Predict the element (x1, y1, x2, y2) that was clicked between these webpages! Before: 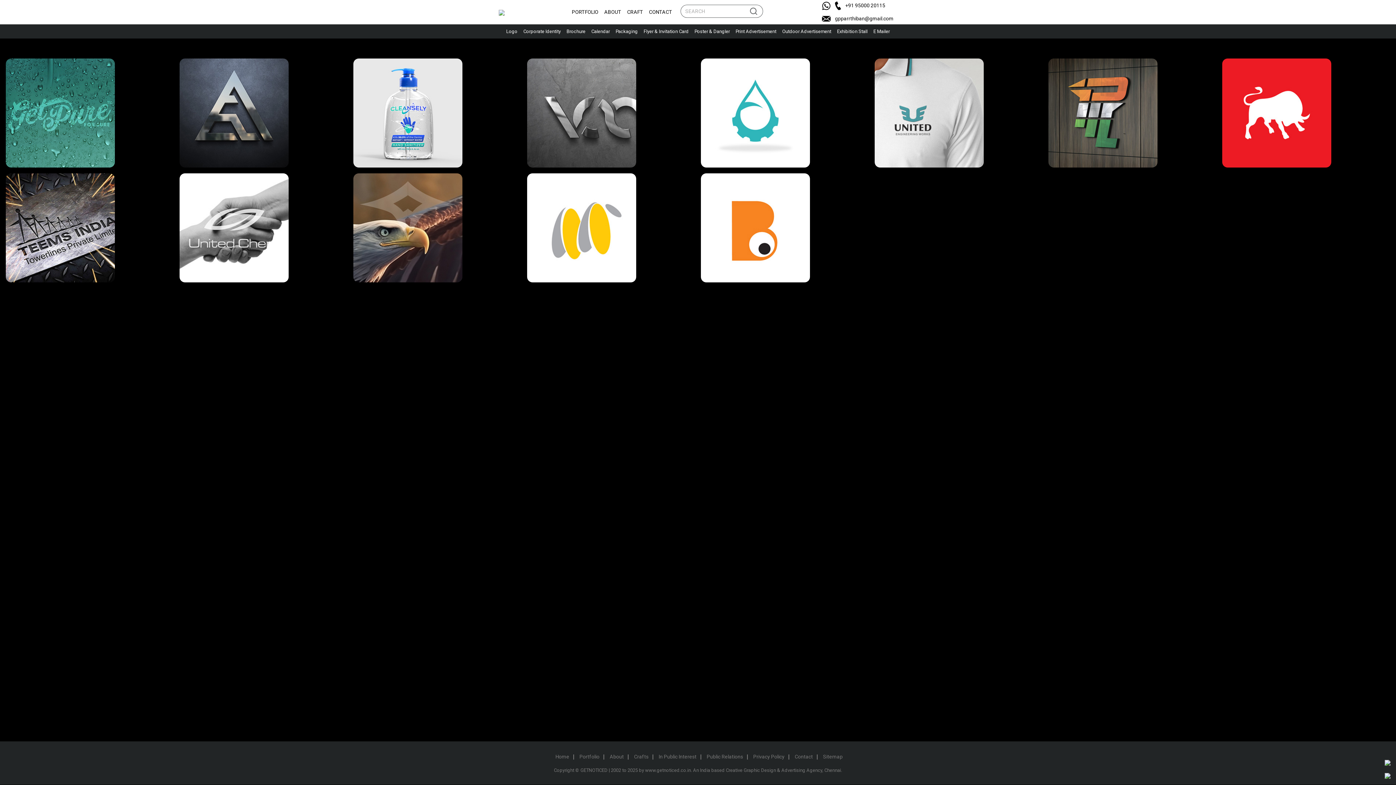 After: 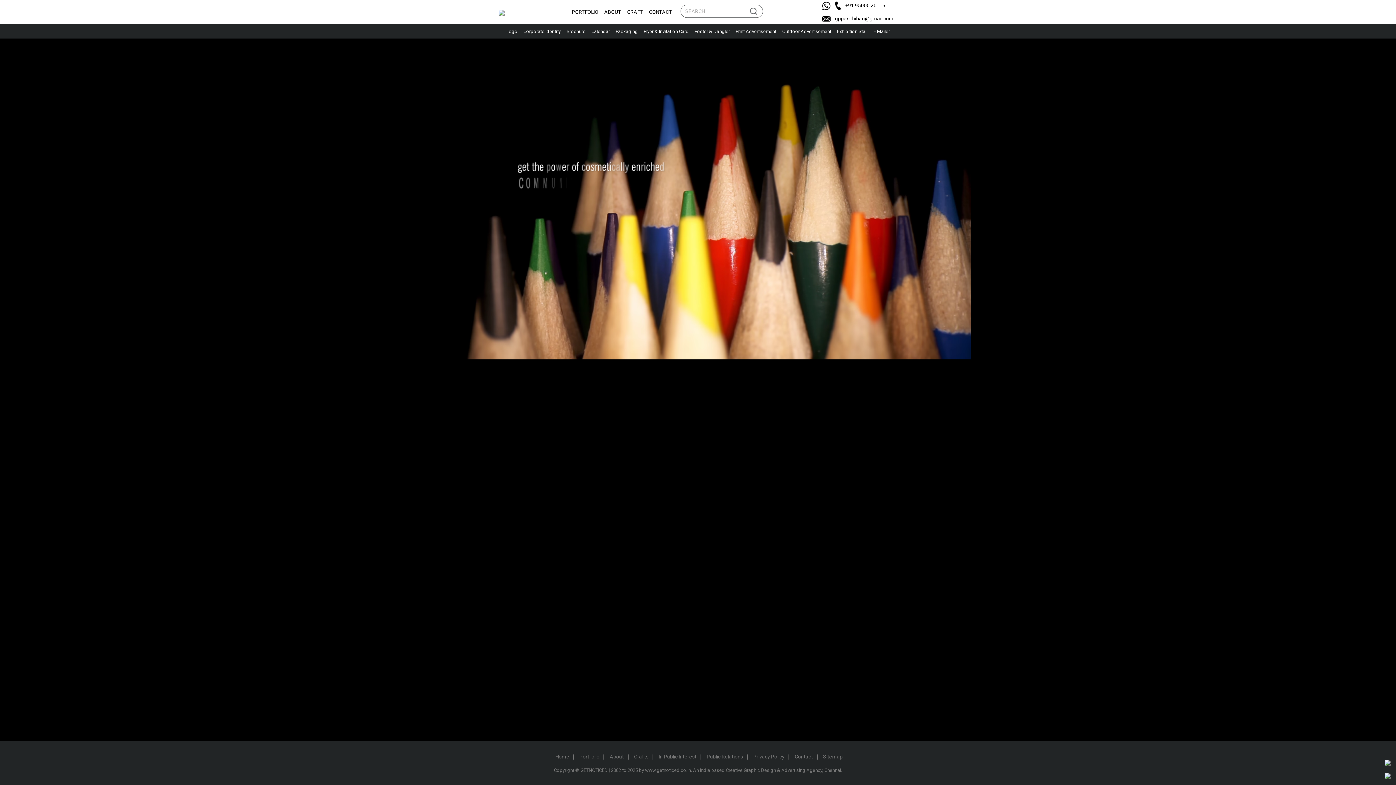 Action: bbox: (498, 3, 504, 21)